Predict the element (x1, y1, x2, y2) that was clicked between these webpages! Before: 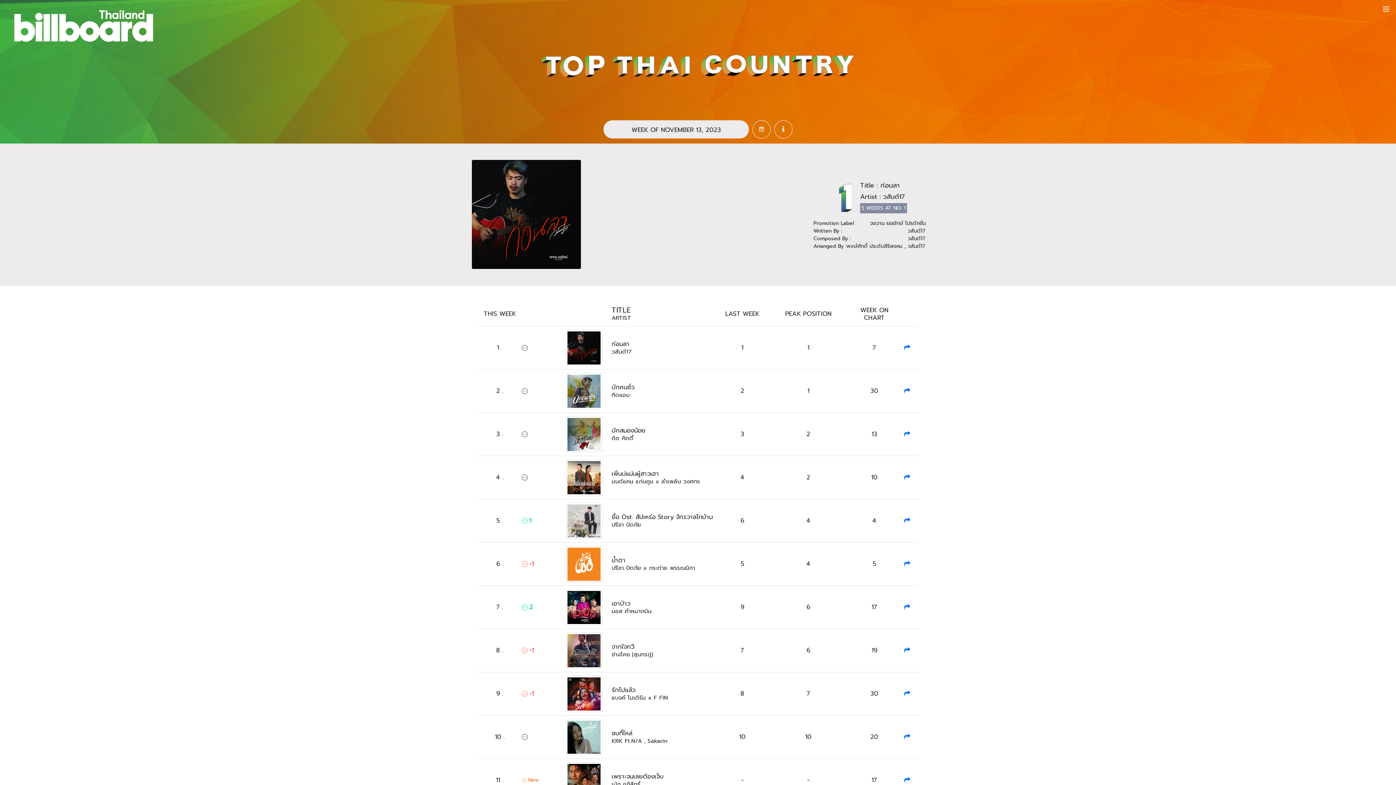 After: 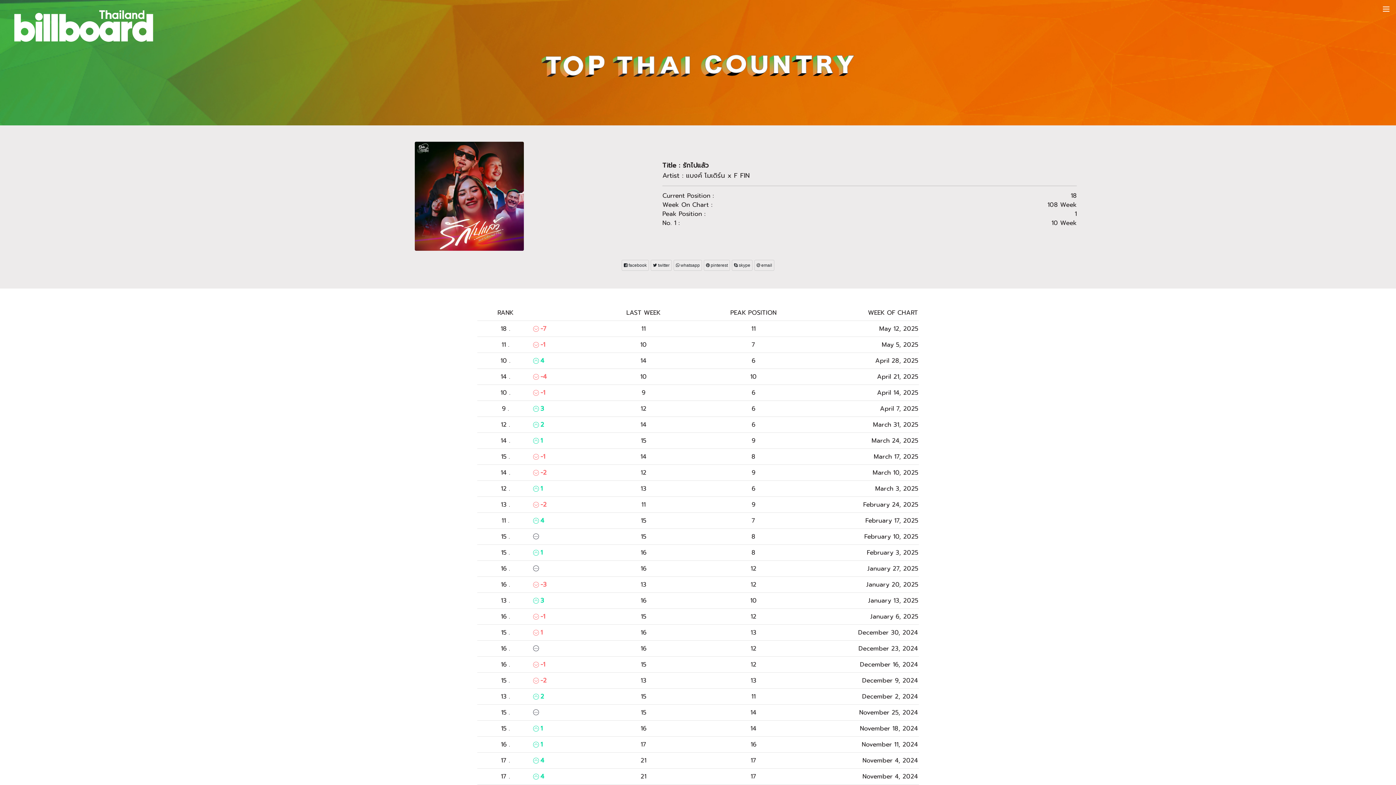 Action: bbox: (904, 689, 910, 698)